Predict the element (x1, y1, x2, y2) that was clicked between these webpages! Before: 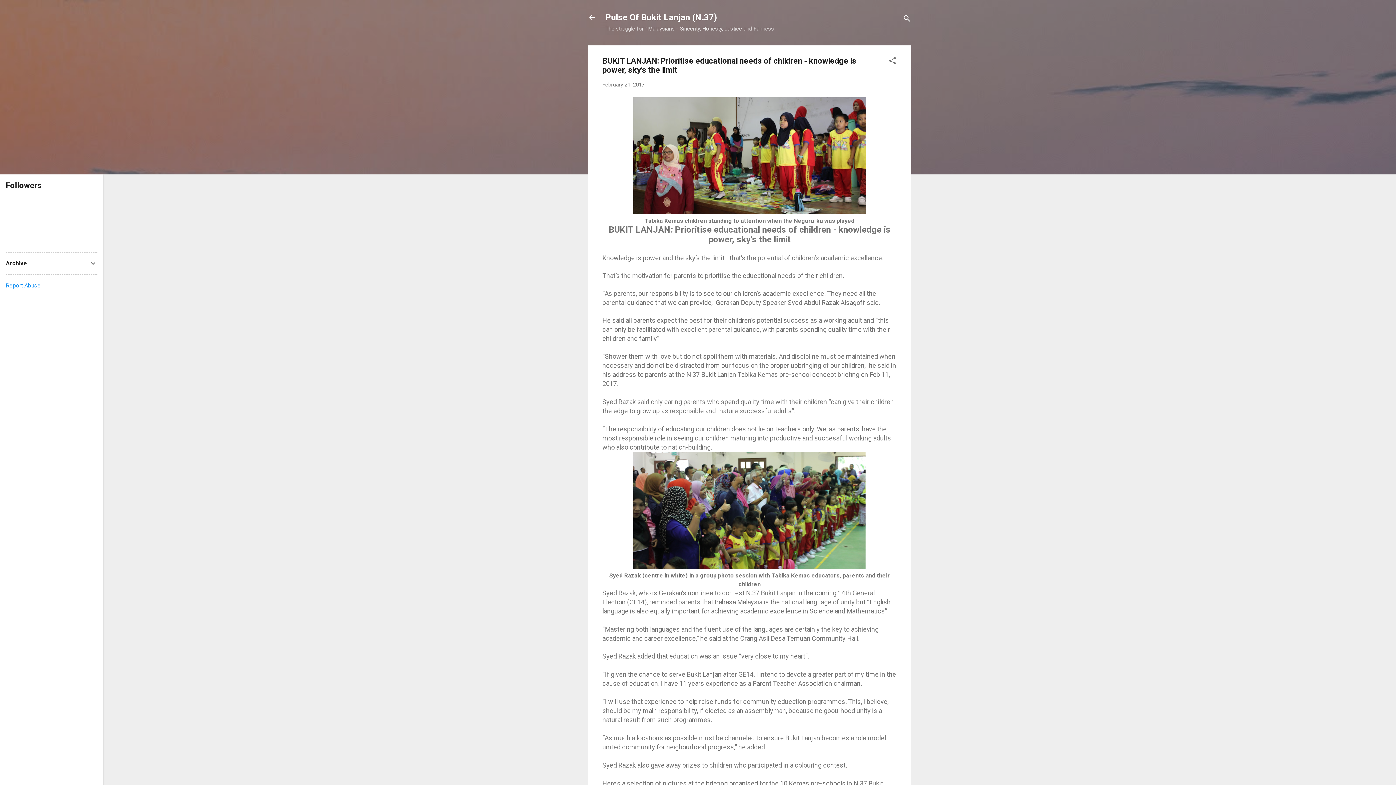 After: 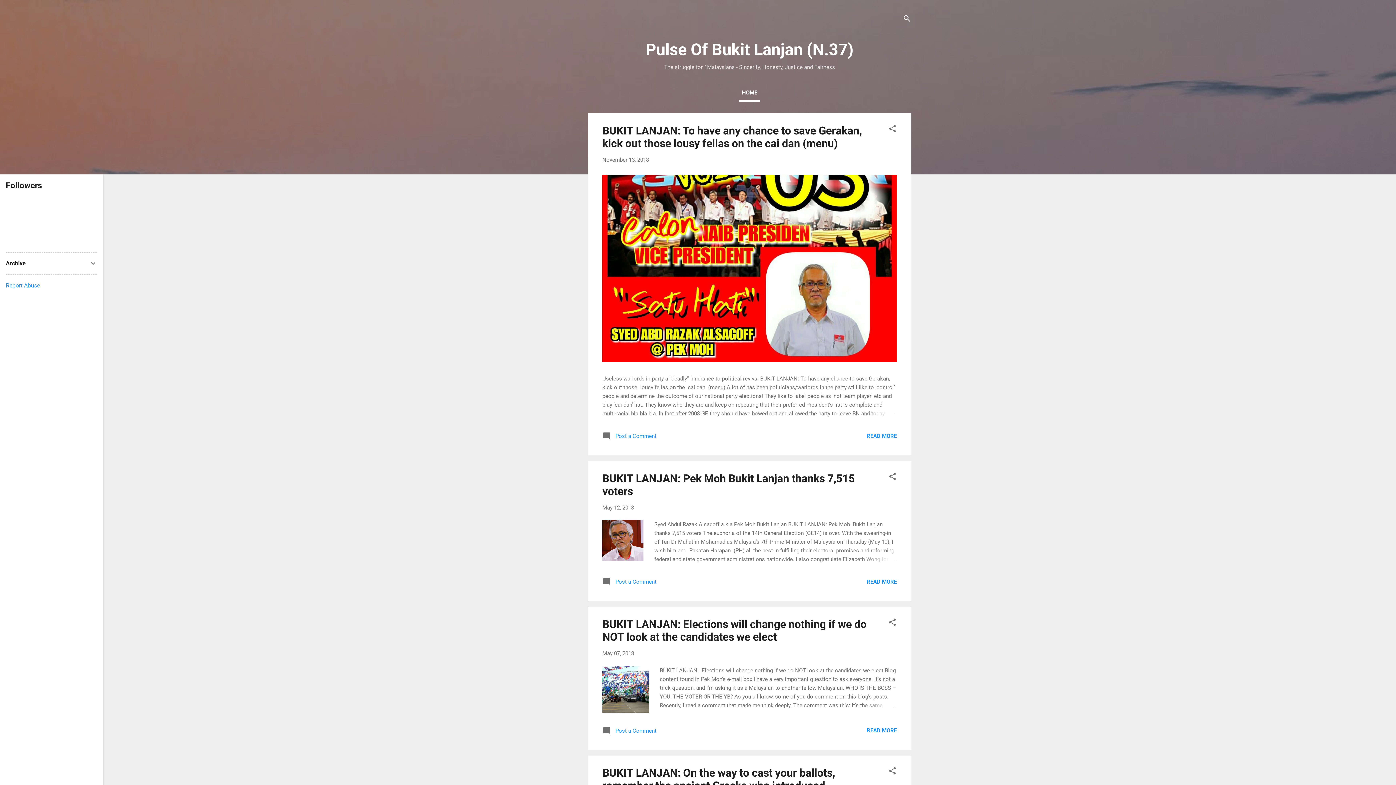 Action: bbox: (583, 8, 601, 26)